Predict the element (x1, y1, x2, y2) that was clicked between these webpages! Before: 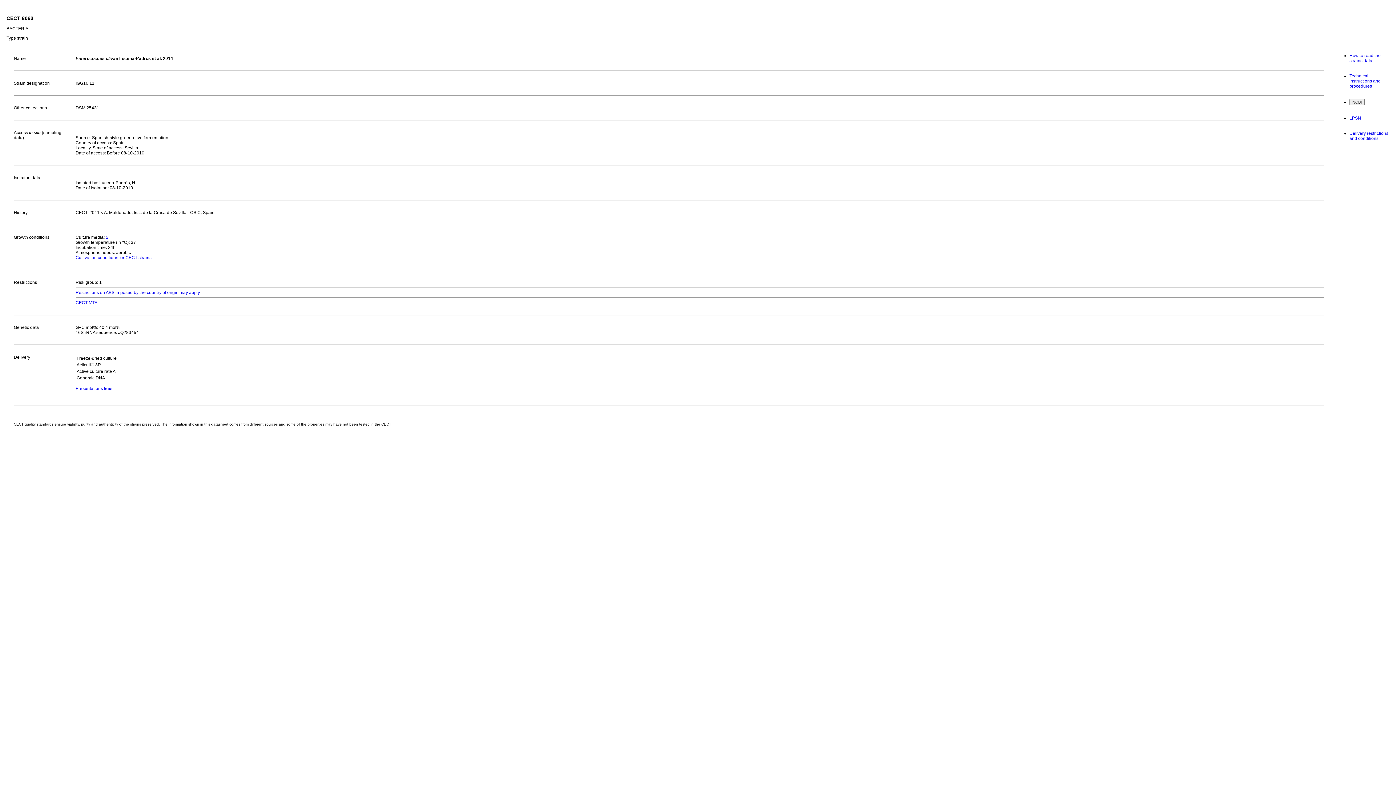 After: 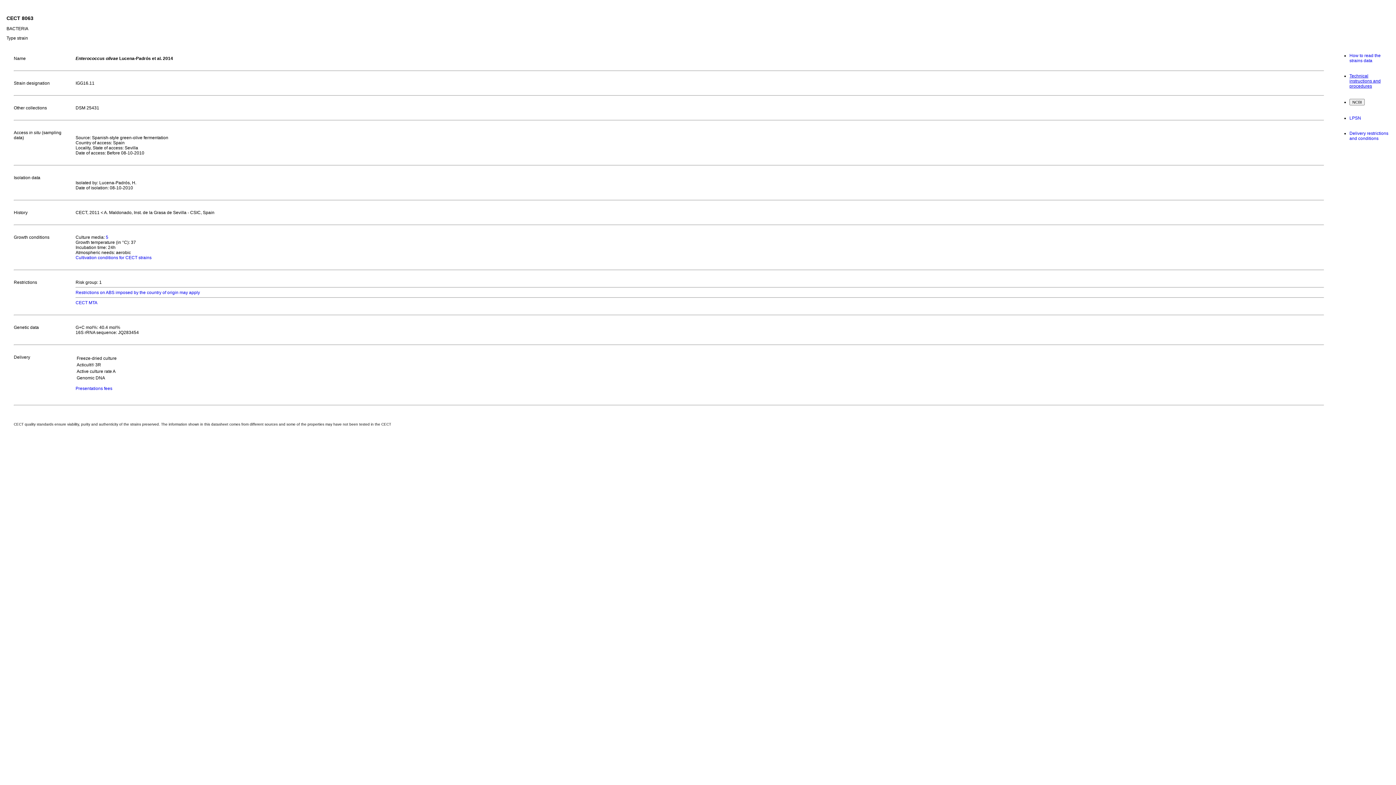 Action: bbox: (1349, 73, 1381, 88) label: Technical instructions and procedures